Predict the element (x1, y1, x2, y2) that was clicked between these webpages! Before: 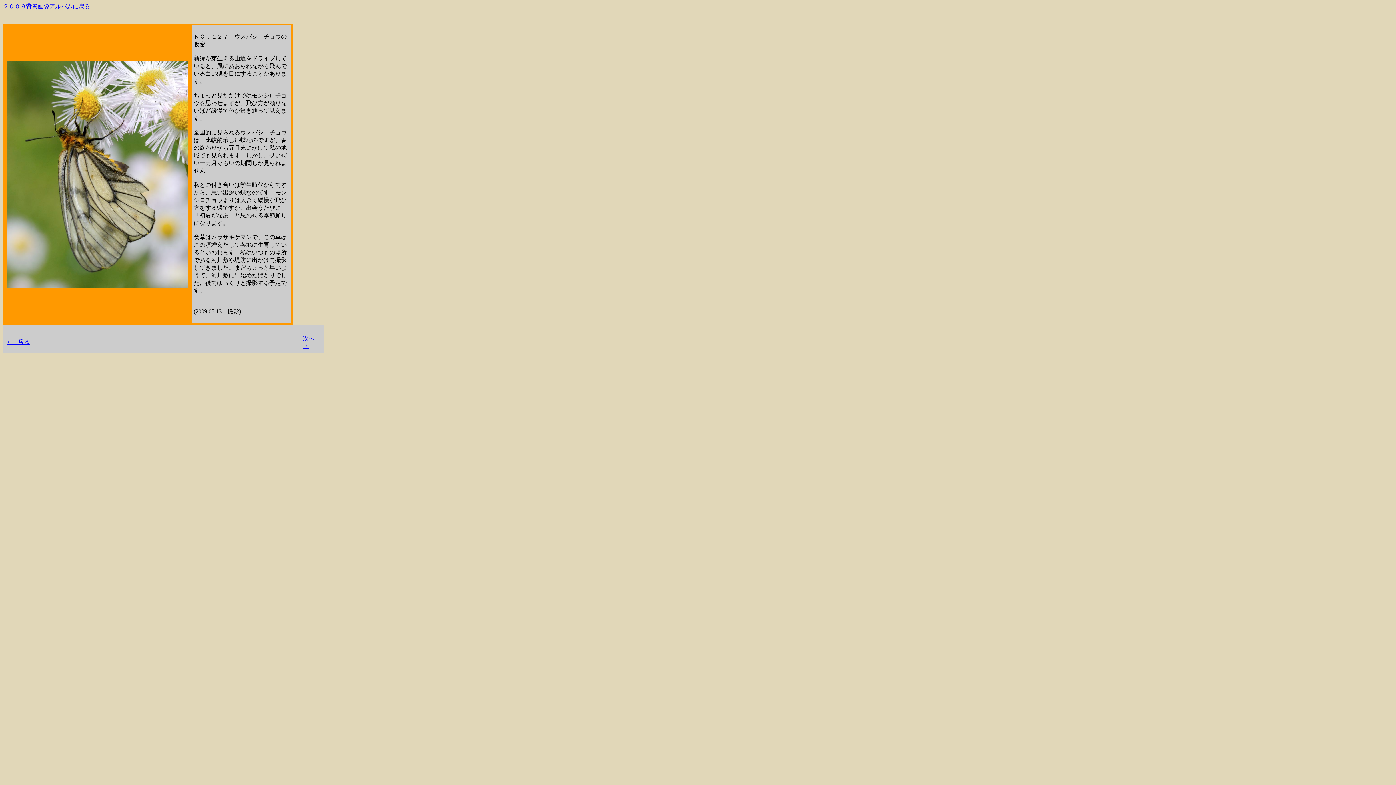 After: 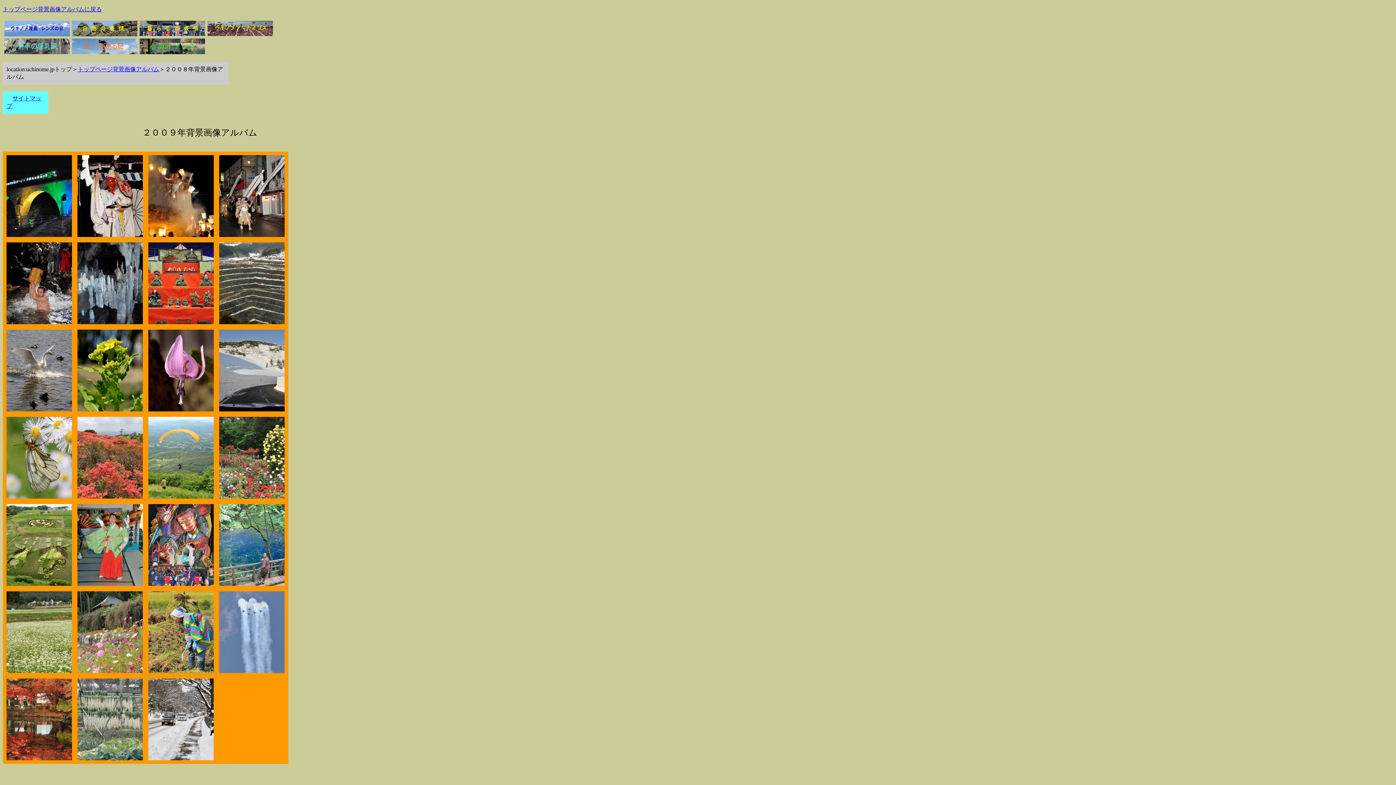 Action: bbox: (2, 3, 90, 9) label: ２００９背景画像アルバムに戻る